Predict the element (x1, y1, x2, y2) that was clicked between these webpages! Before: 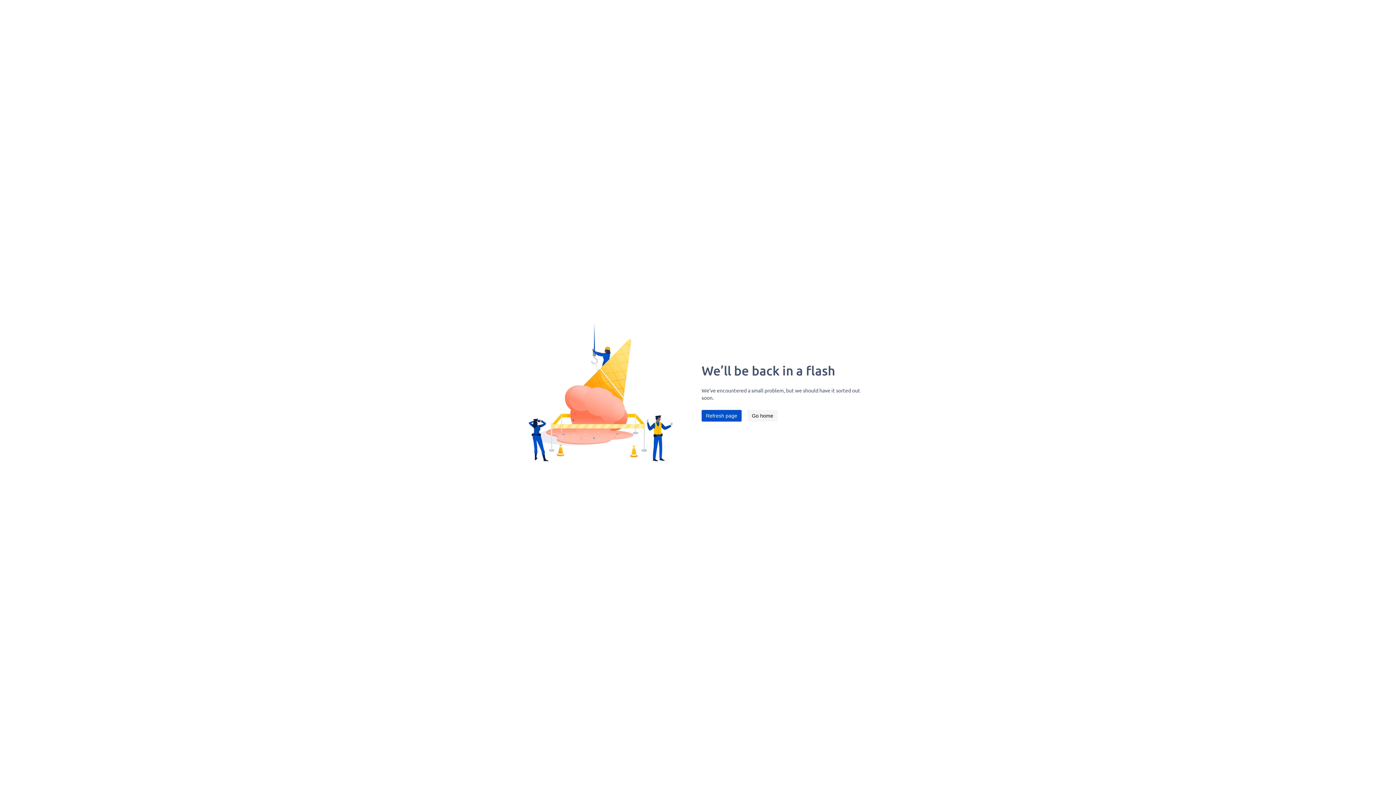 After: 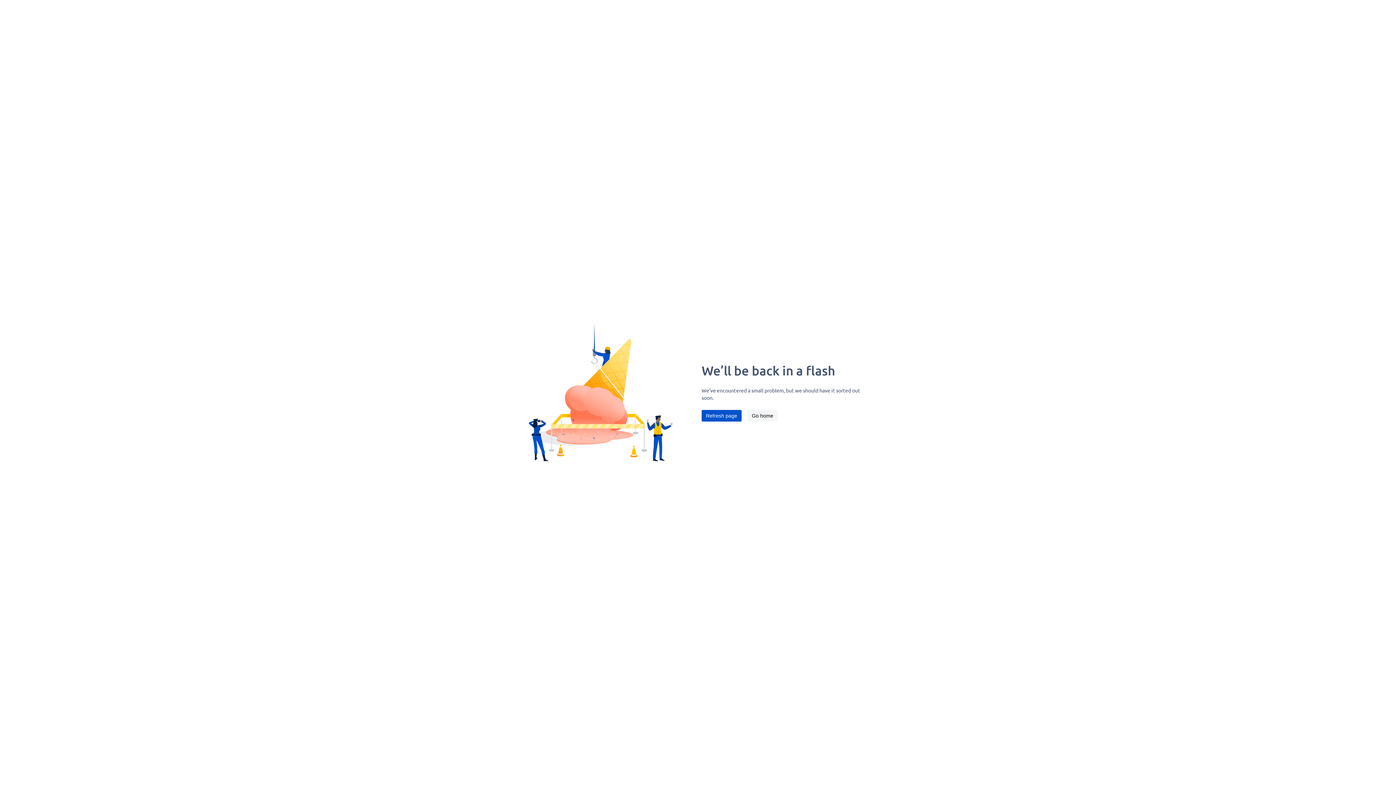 Action: bbox: (701, 410, 741, 421) label: Refresh page